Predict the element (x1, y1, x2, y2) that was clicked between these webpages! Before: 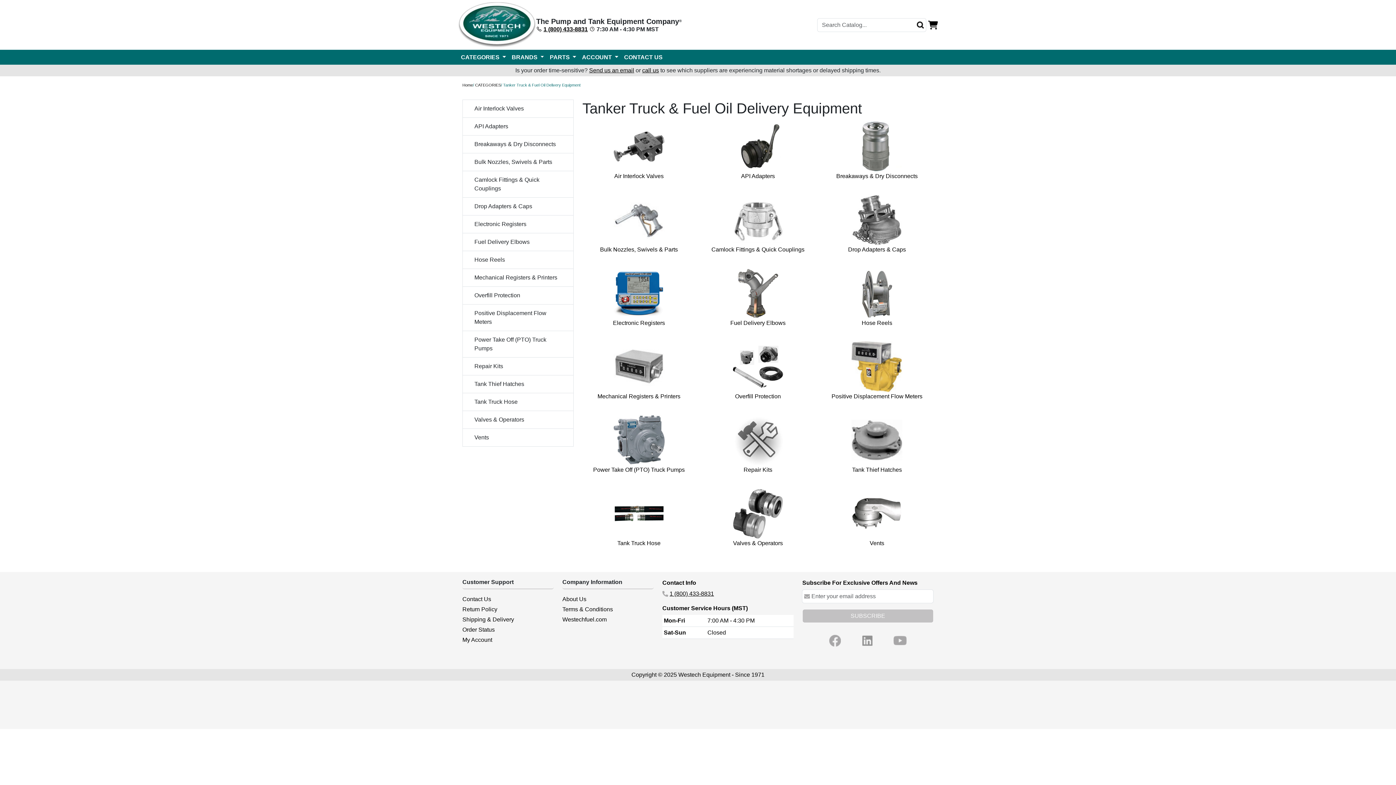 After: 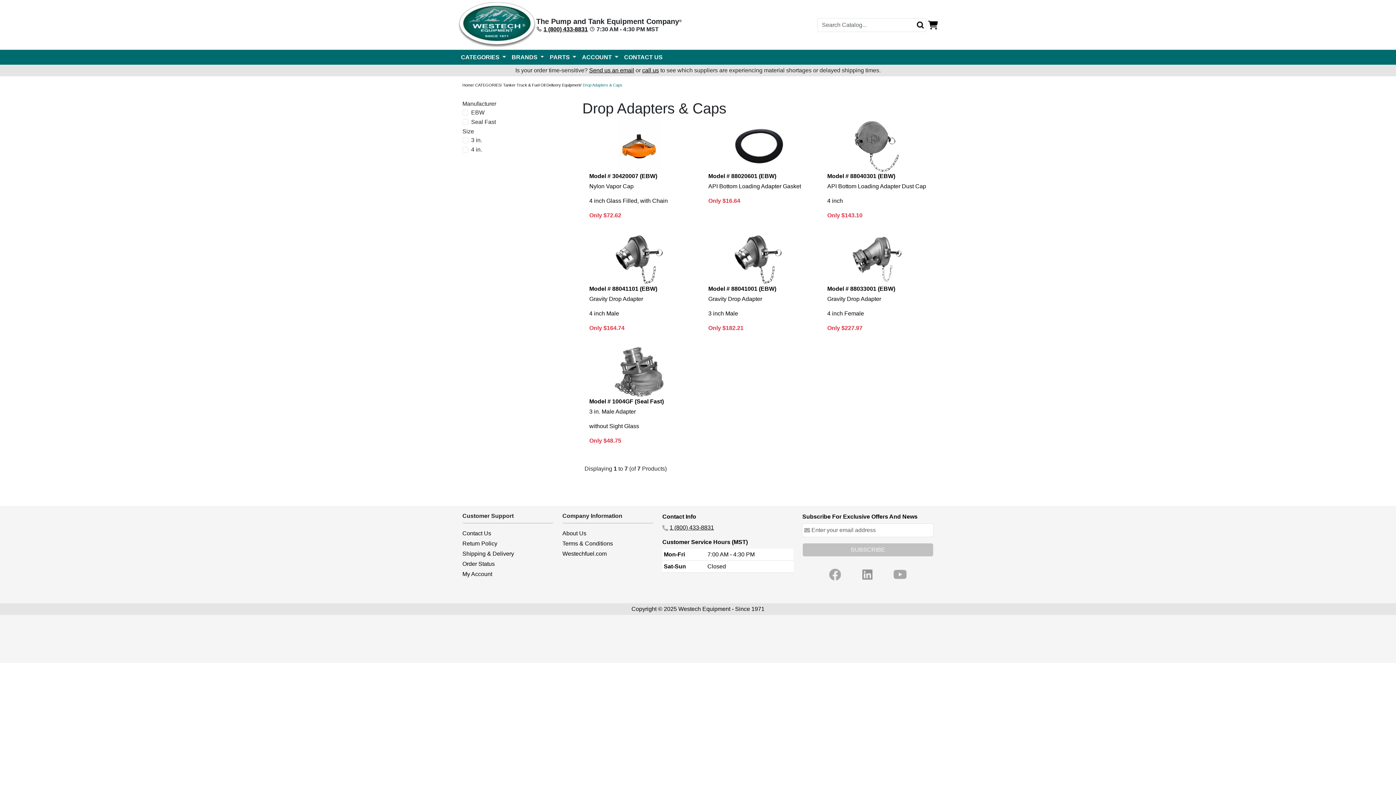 Action: bbox: (820, 193, 933, 261) label: Drop Adapters & Caps